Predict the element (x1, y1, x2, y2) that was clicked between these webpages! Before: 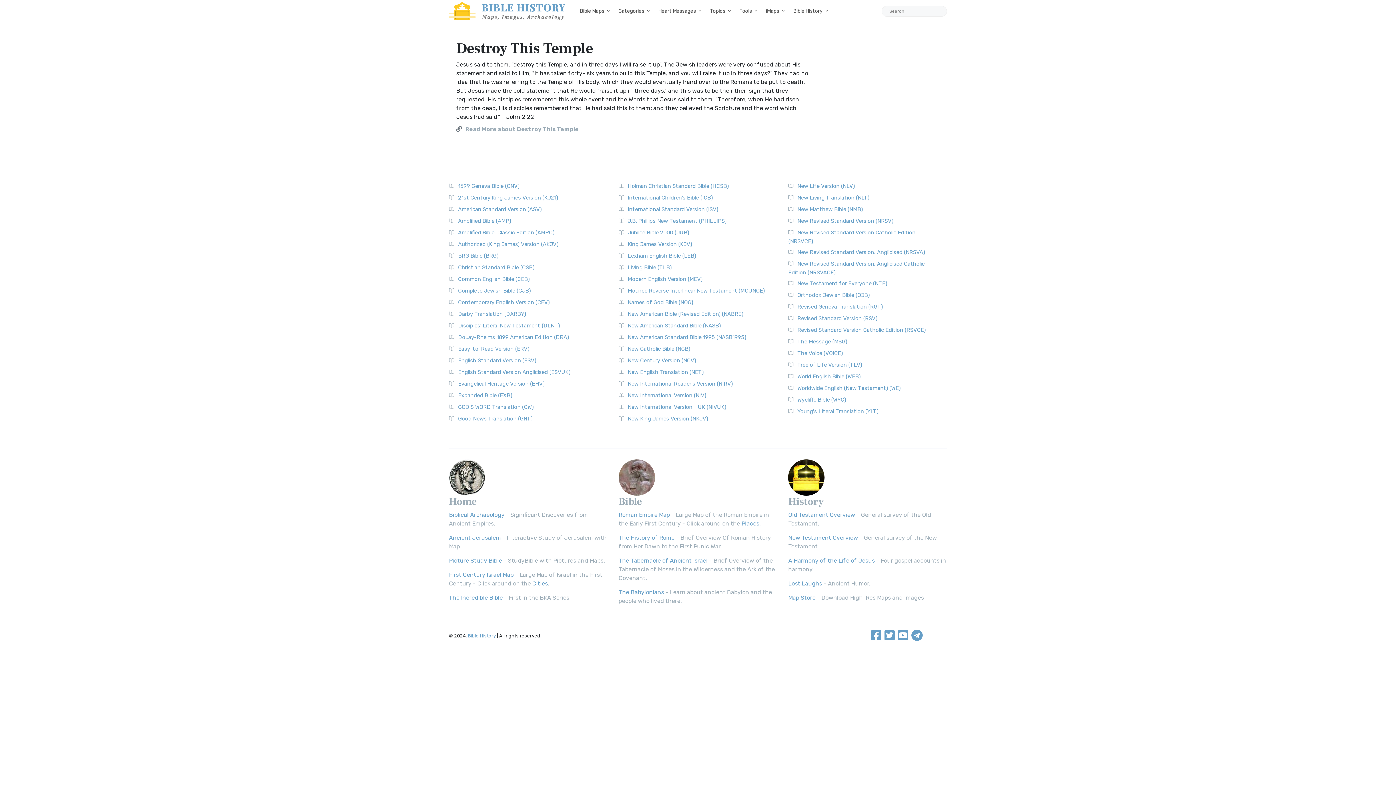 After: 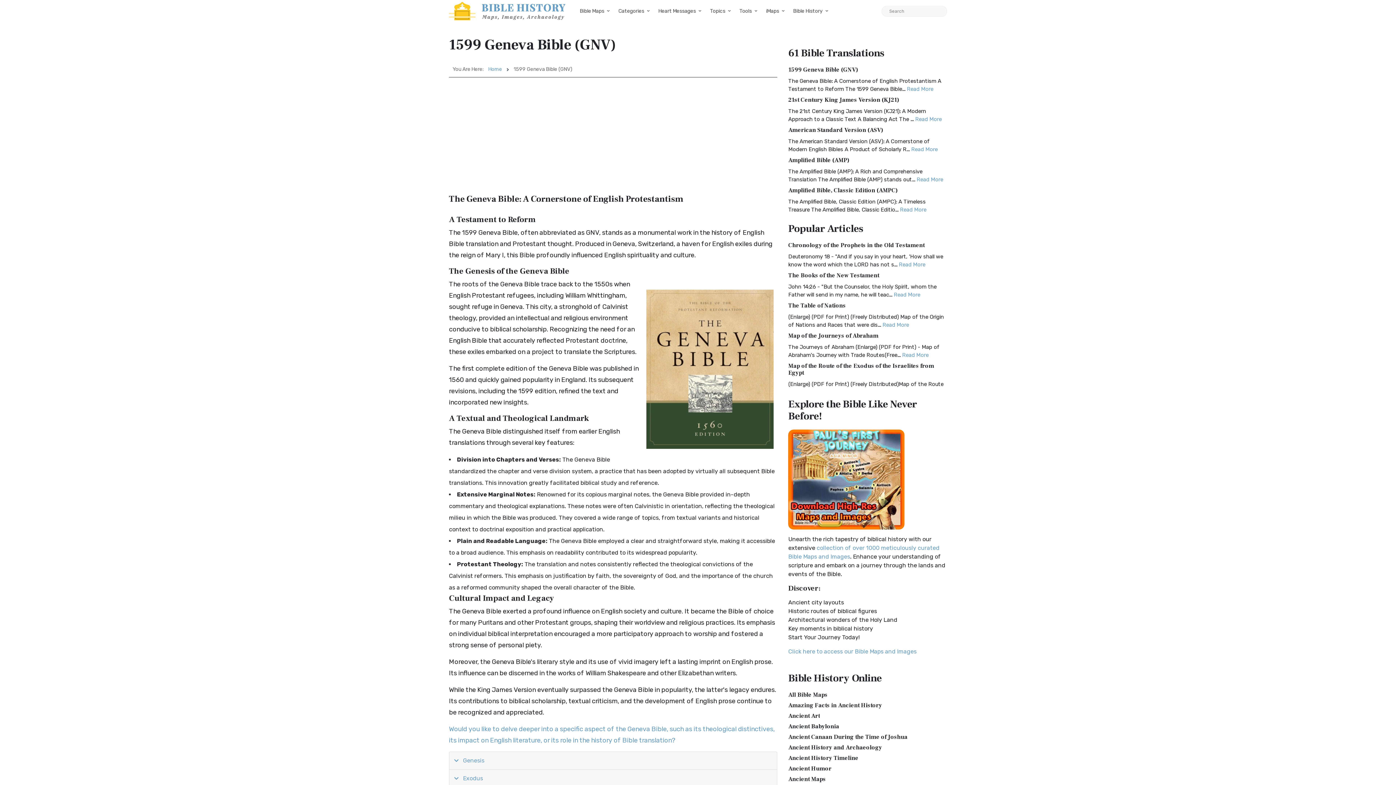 Action: bbox: (458, 182, 519, 189) label: 1599 Geneva Bible (GNV)